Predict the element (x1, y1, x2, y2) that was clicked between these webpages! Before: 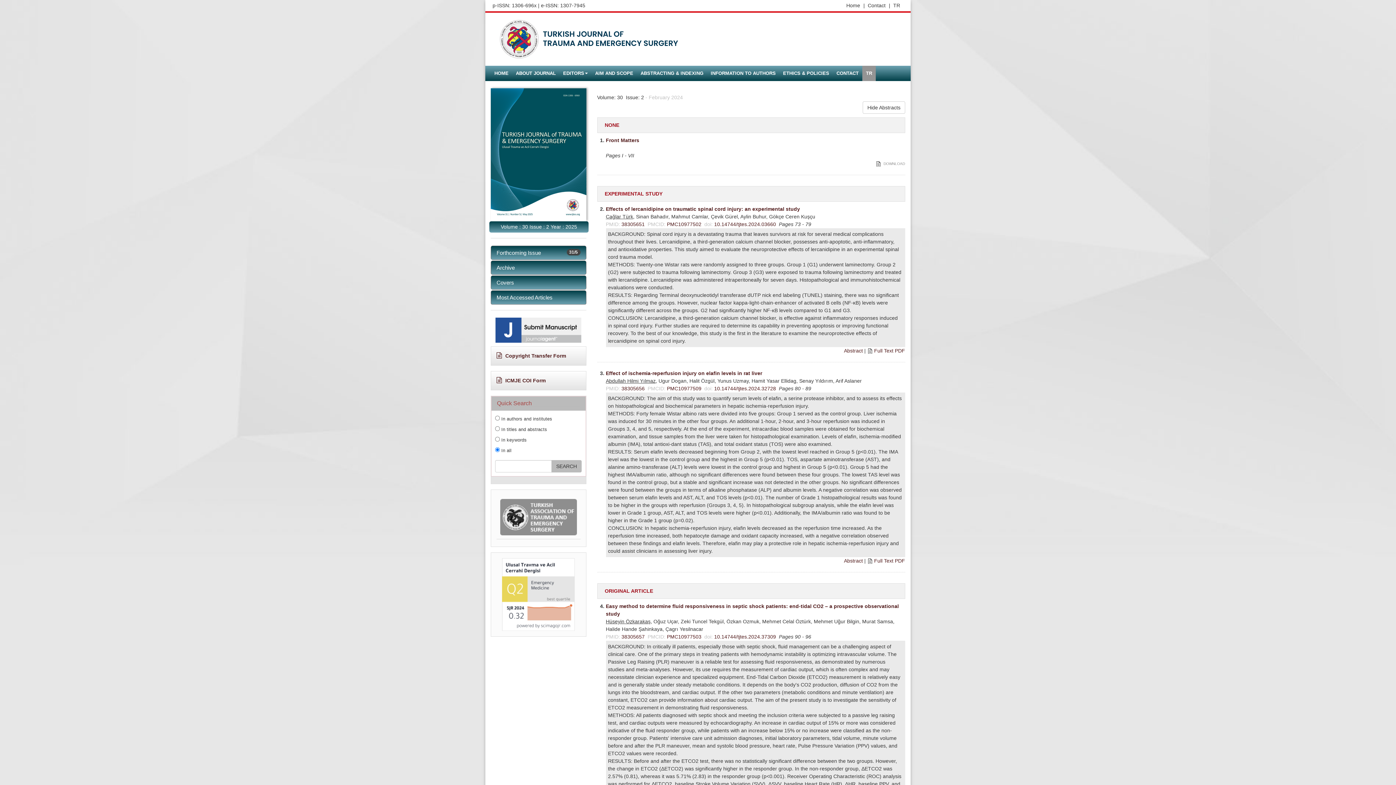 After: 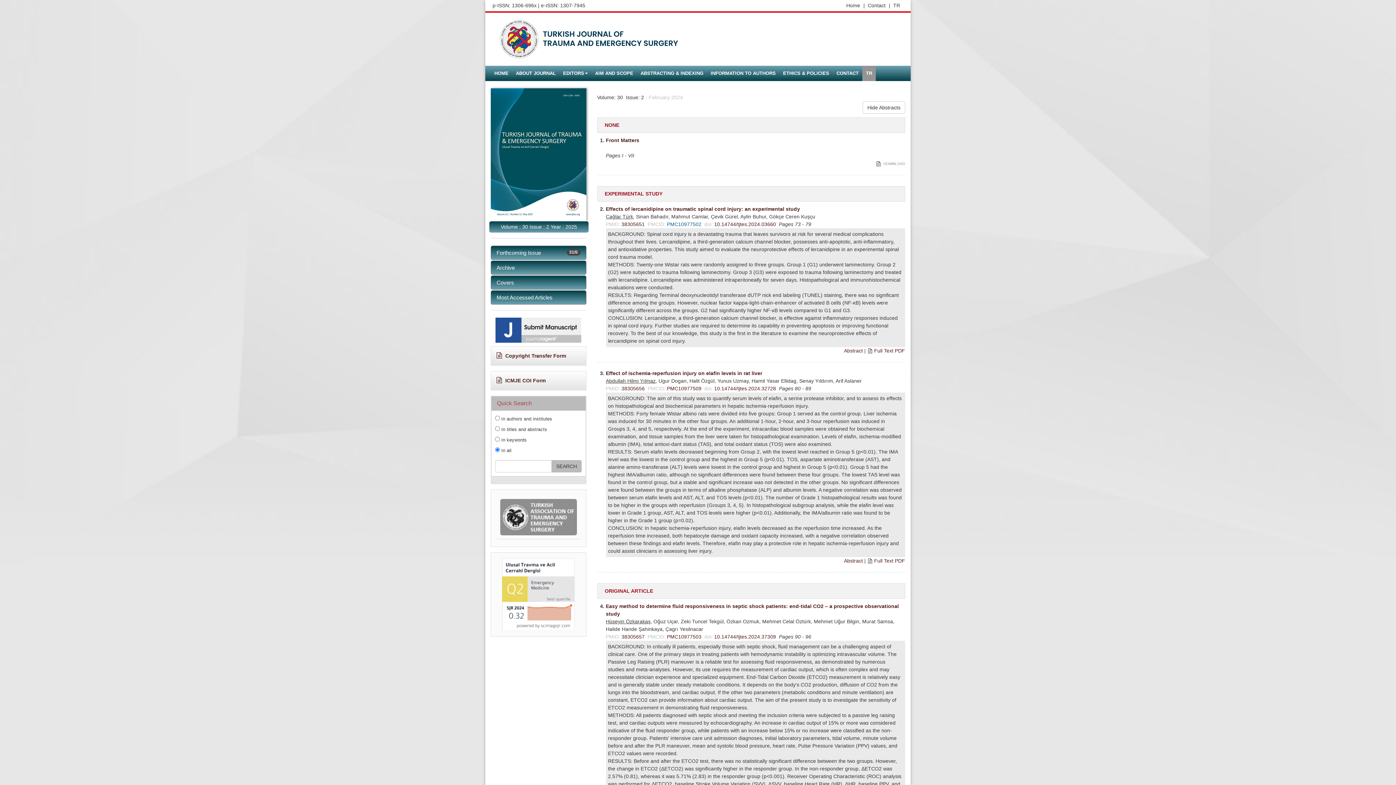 Action: bbox: (667, 221, 701, 227) label: PMC10977502